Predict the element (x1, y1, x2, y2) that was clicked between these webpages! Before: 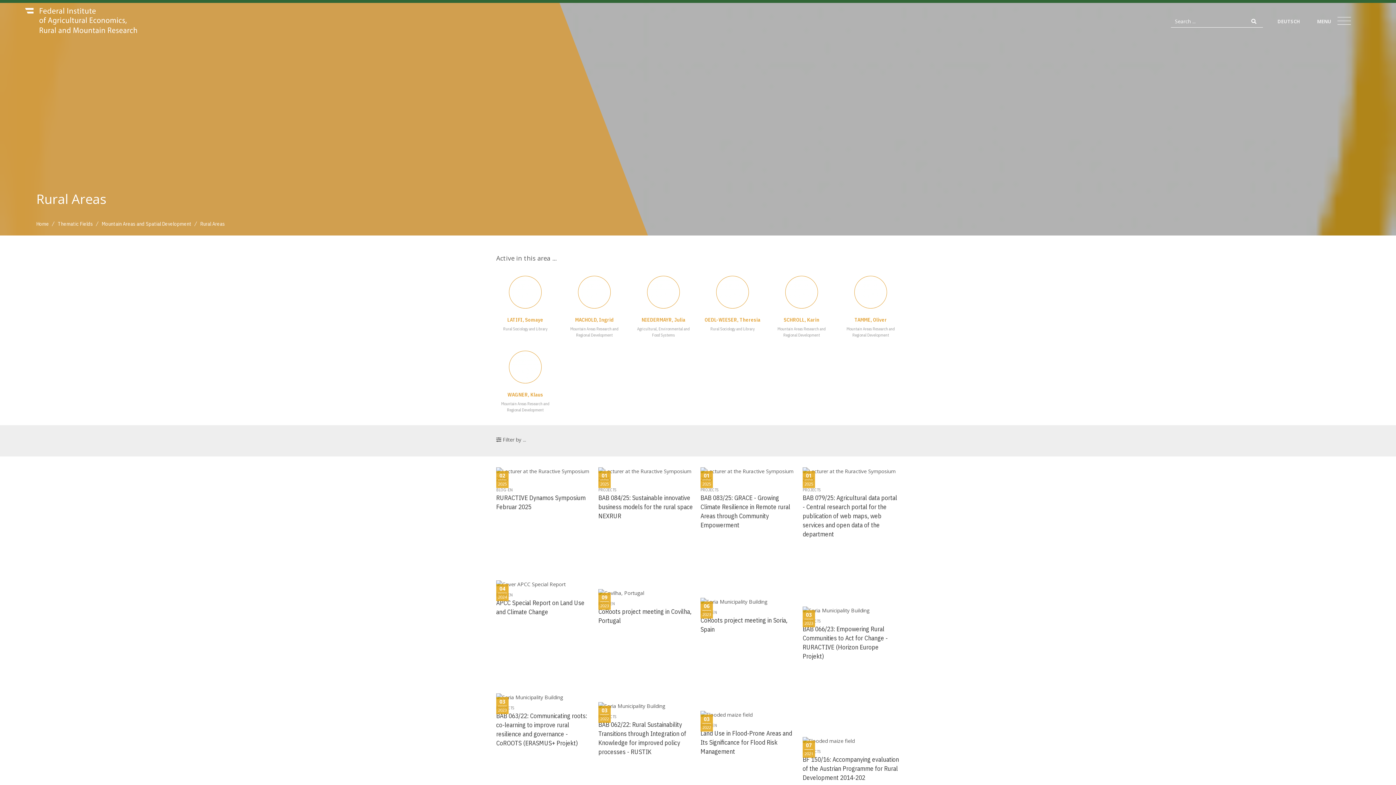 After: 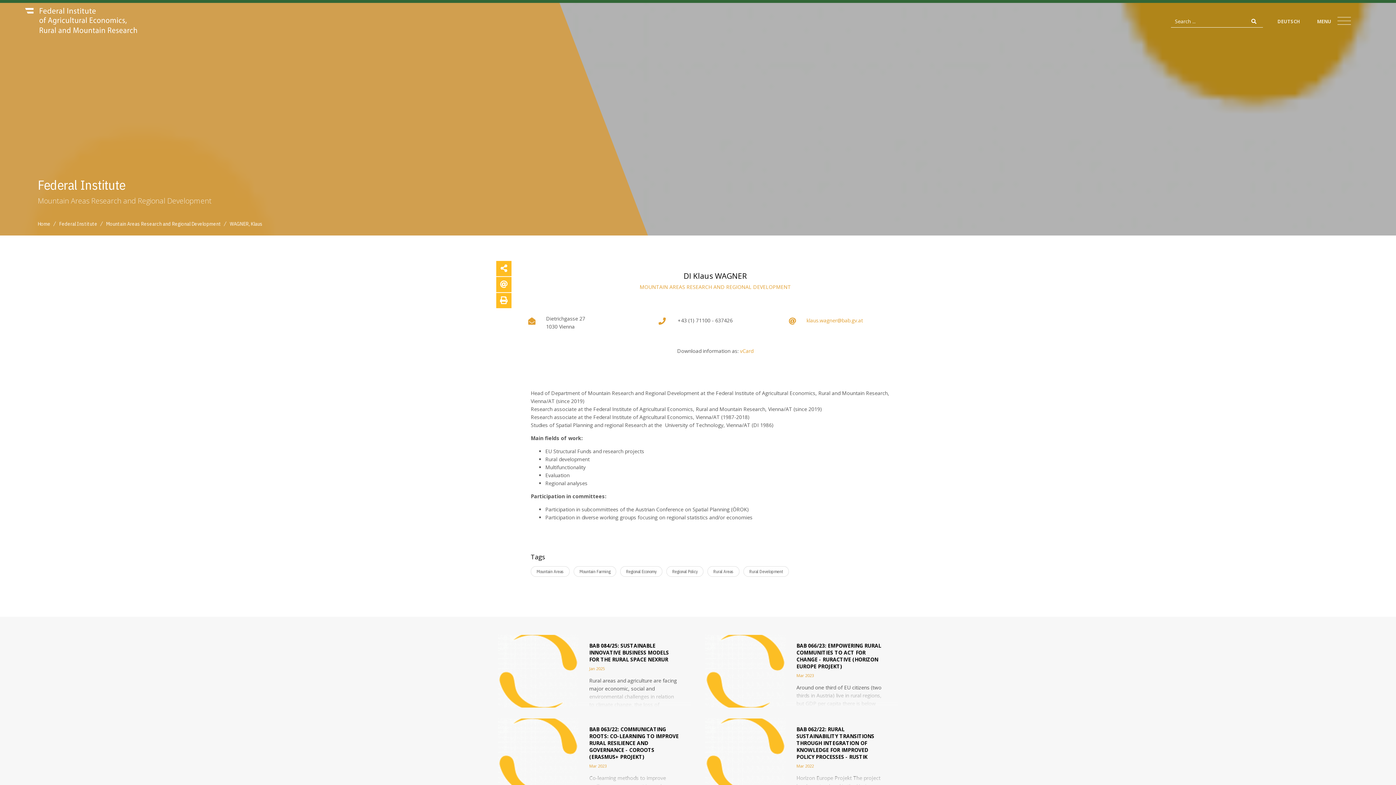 Action: bbox: (509, 363, 541, 369)